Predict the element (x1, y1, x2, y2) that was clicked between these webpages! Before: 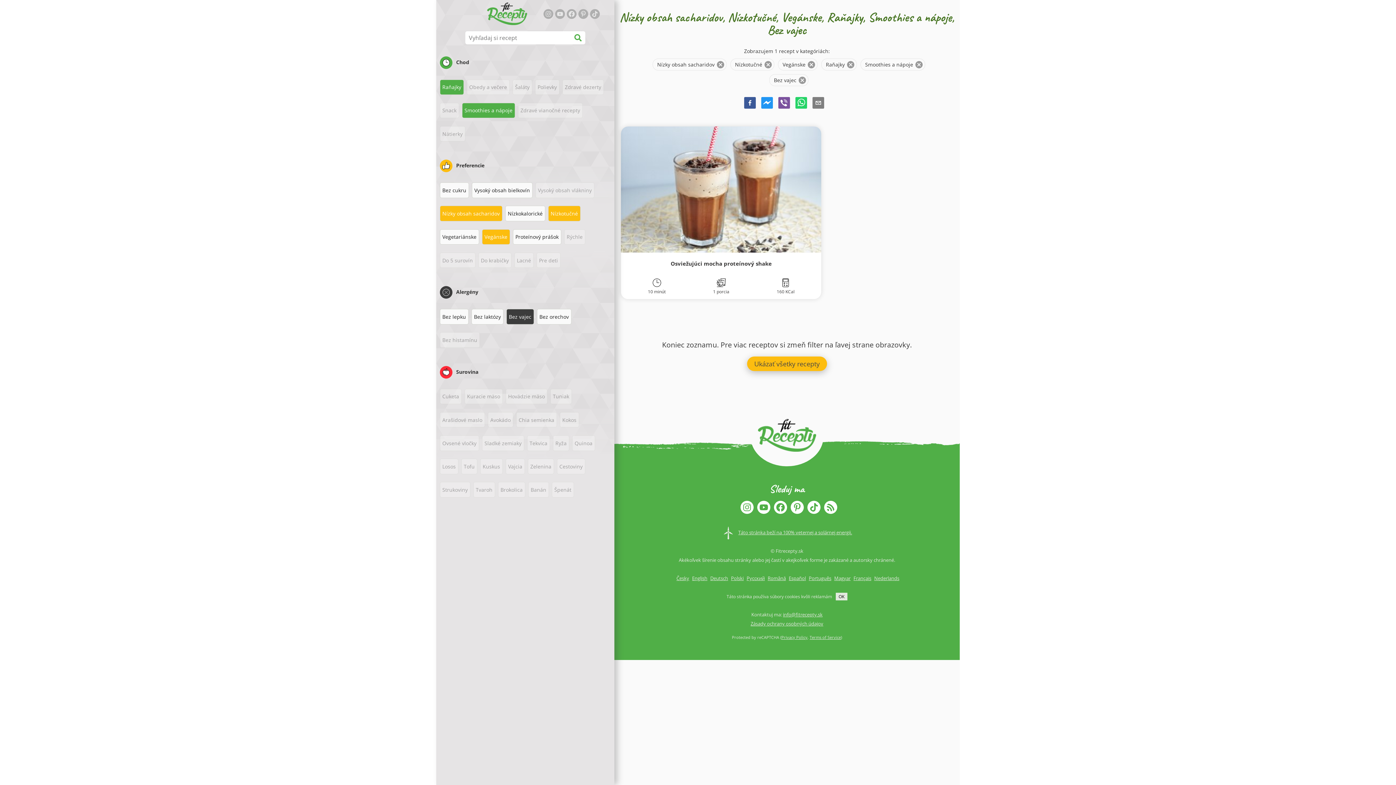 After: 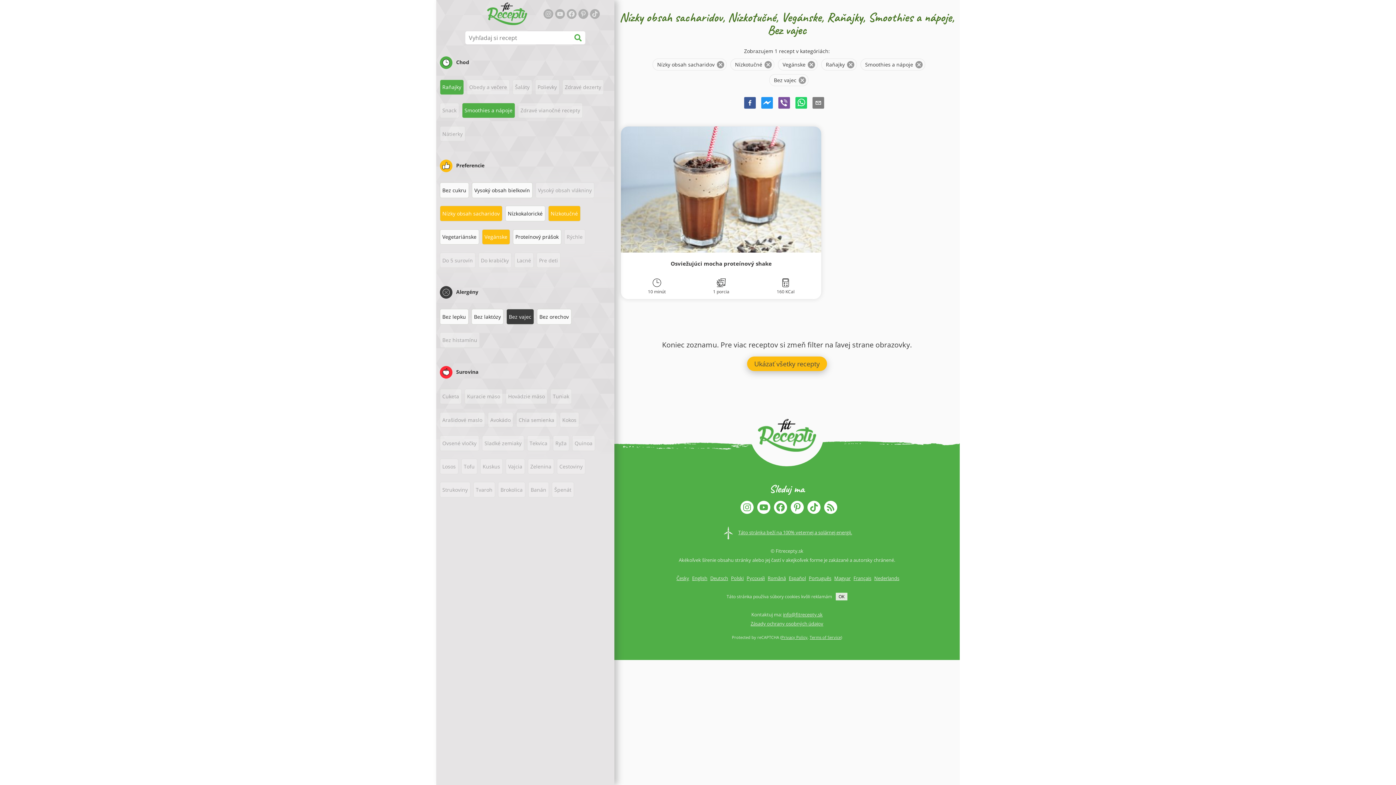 Action: bbox: (737, 506, 753, 516)